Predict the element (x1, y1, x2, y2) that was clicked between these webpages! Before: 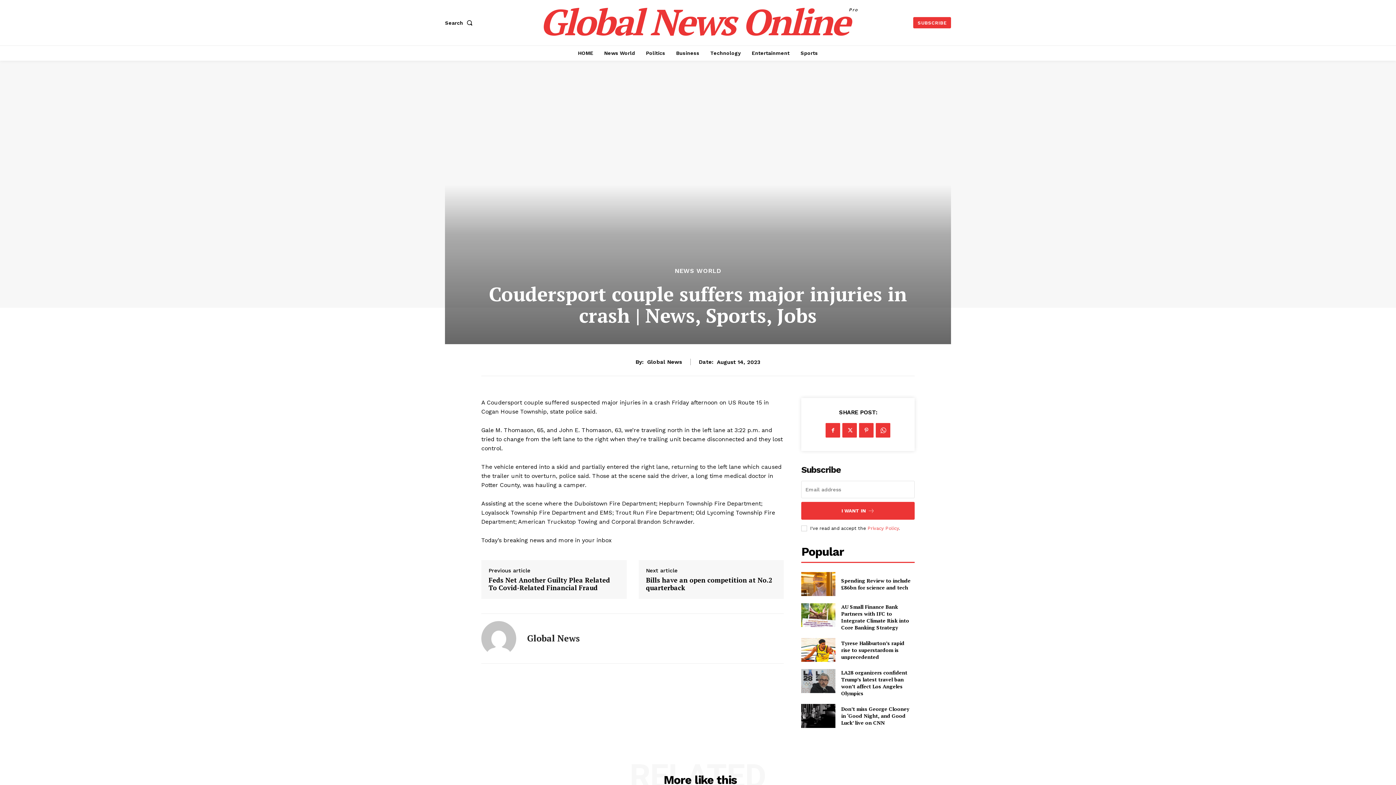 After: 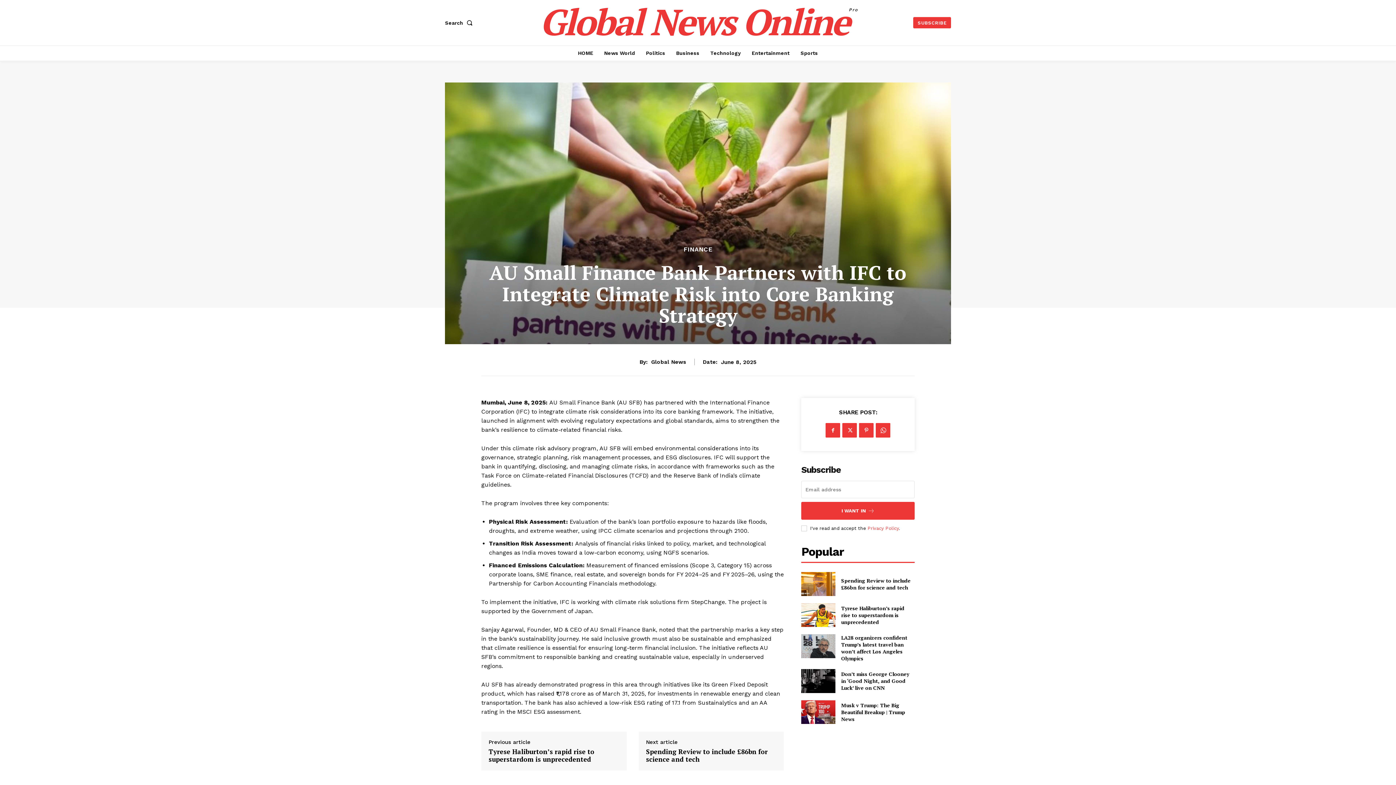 Action: bbox: (801, 603, 835, 627)